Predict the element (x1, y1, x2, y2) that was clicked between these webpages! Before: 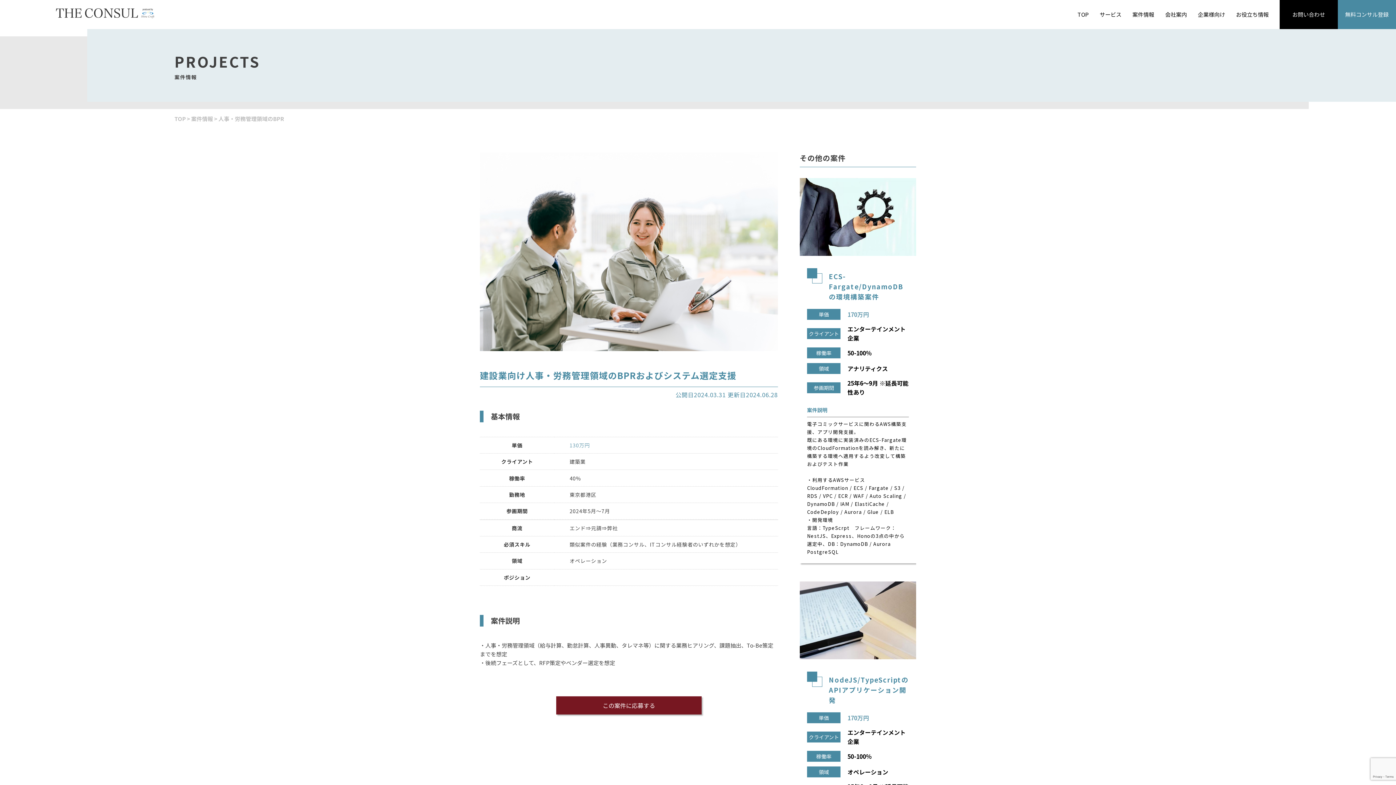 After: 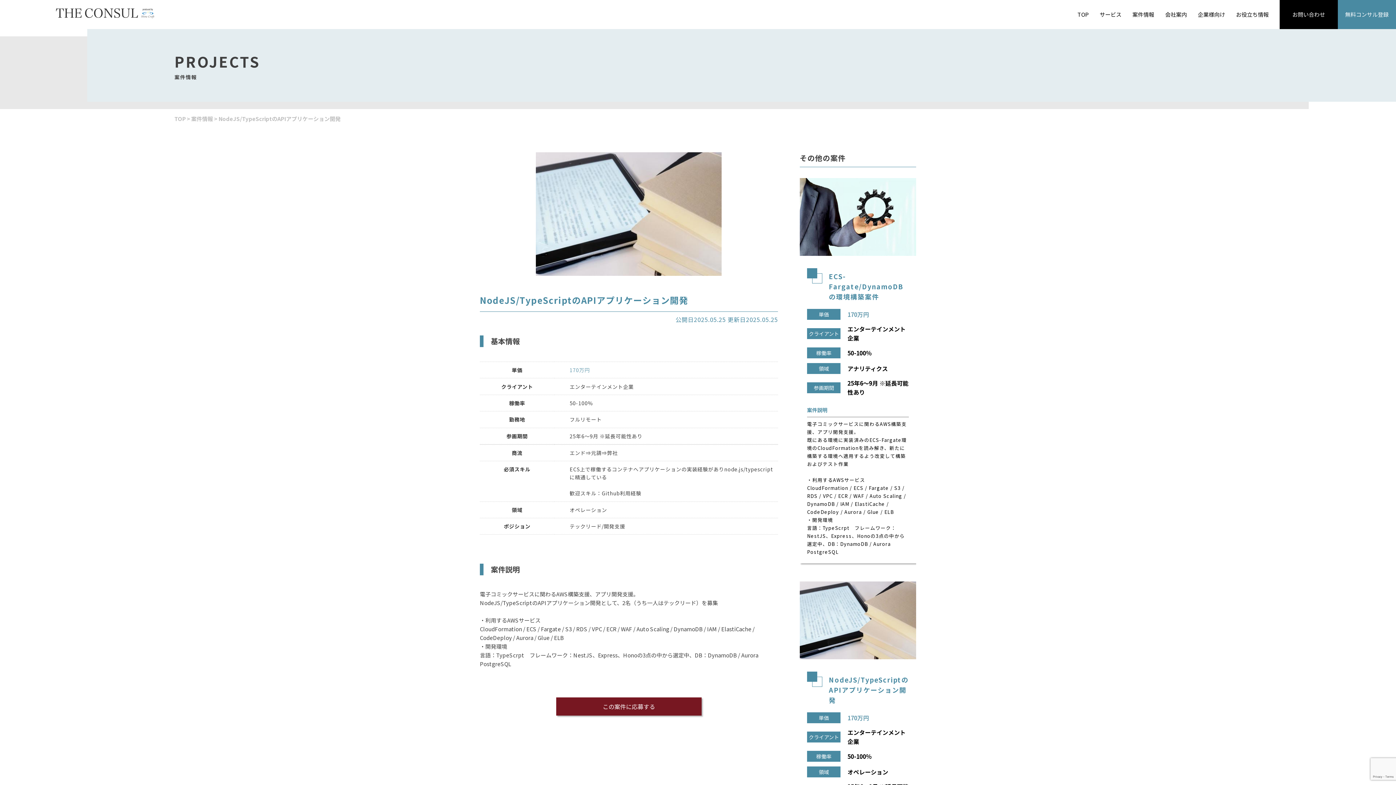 Action: bbox: (800, 581, 916, 959) label: NodeJS/TypeScriptのAPIアプリケーション開発

単価
170万円
クライアント
エンターテインメント企業
稼働率
50-100%
領域
オペレーション
参画期間
25年6～9月 ※延長可能性あり

案件説明

電子コミックサービスに関わるAWS構築支援、アプリ開発支援。
NodeJS/TypeScriptのAPIアプリケーション開発として、2名（うち一人はテックリード）を募集

・利用するAWSサービス
CloudFormation / ECS / Fargate / S3 / RDS / VPC / ECR / WAF / Auto Scaling / DynamoDB / IAM / ElastiCache / CodeDeploy / Aurora / Glue / ELB
・開発環境
言語：TypeScrpt　フレームワーク：NestJS、Express、Honoの3点の中から選定中、DB：DynamoDB / Aurora PostgreSQL